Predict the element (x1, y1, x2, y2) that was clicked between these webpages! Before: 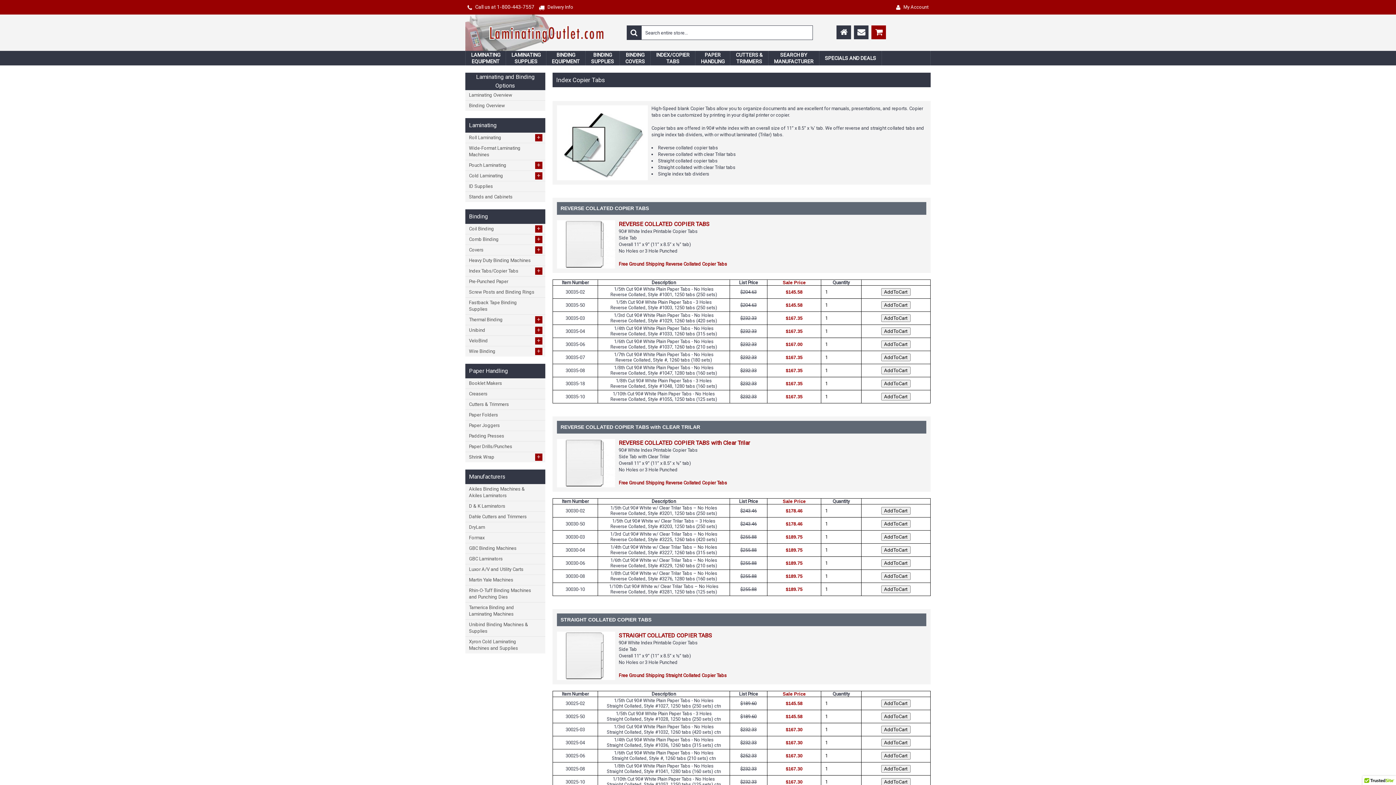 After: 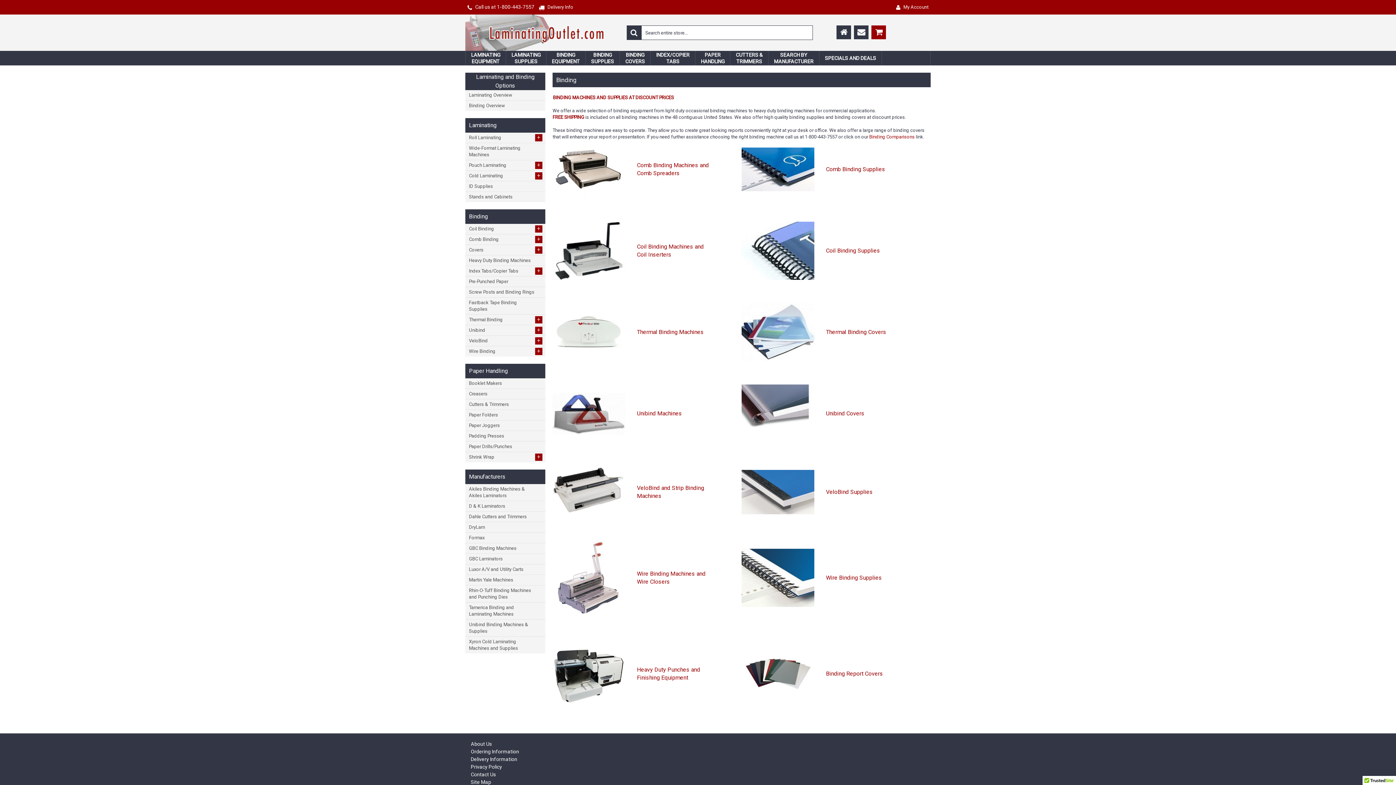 Action: bbox: (546, 50, 585, 65) label: BINDING
EQUIPMENT